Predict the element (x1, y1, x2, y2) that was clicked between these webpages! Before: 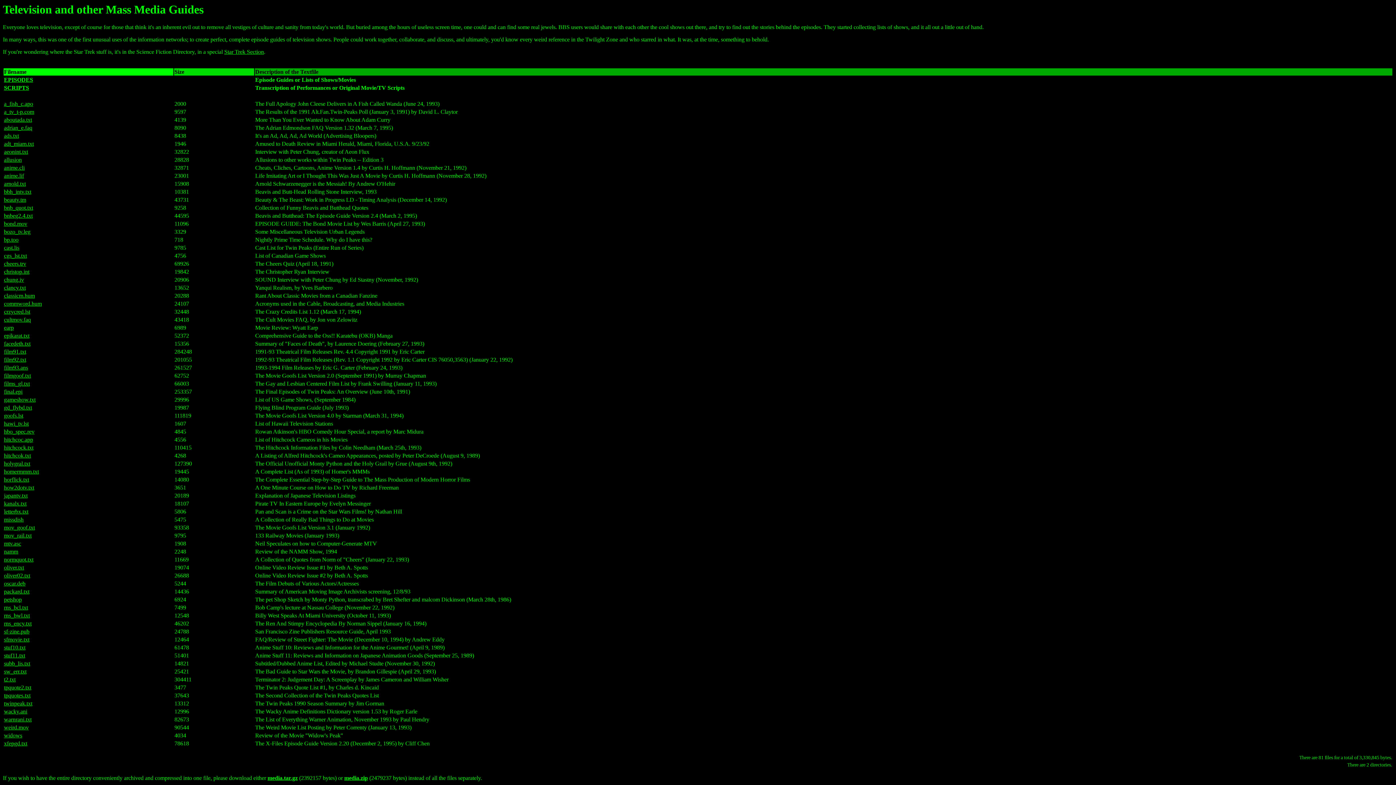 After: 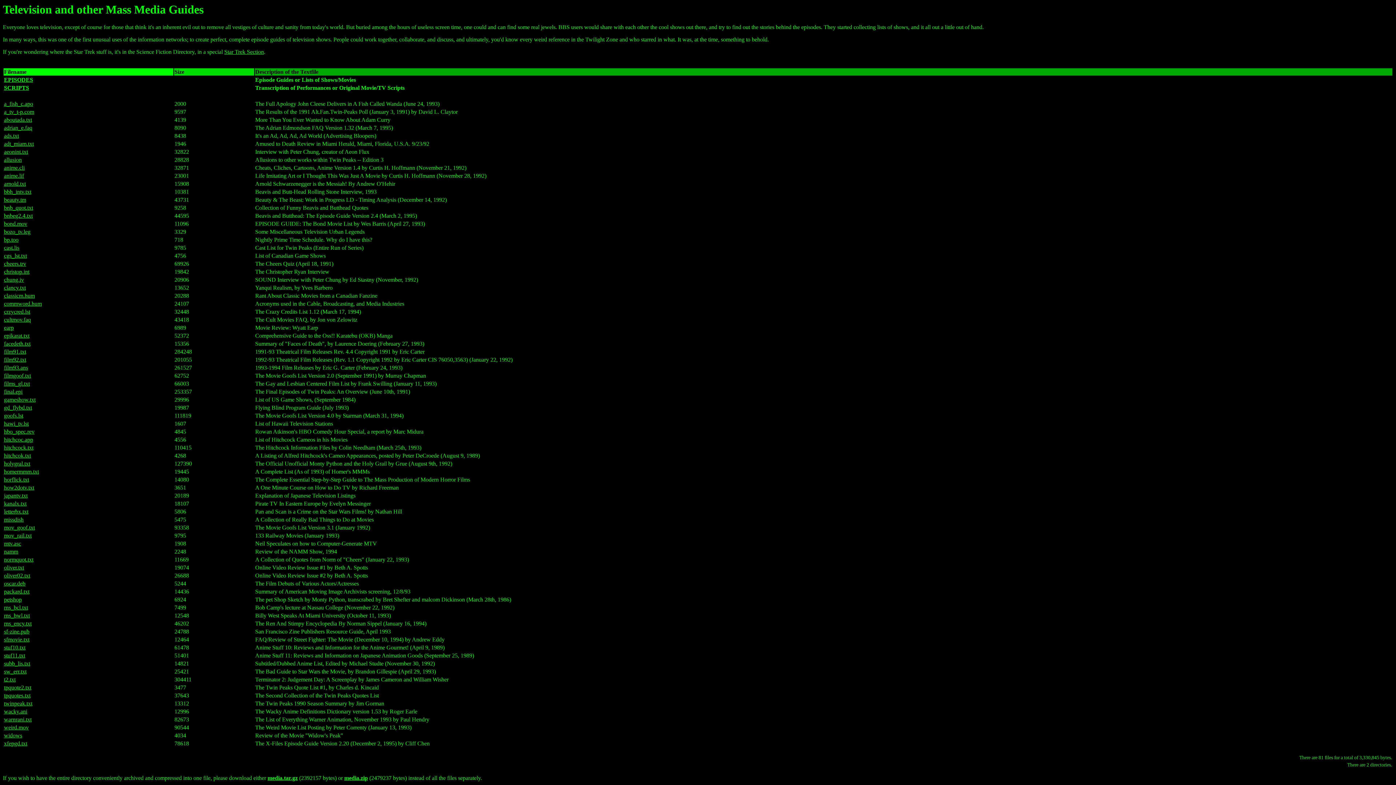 Action: bbox: (4, 220, 27, 227) label: bond.mov